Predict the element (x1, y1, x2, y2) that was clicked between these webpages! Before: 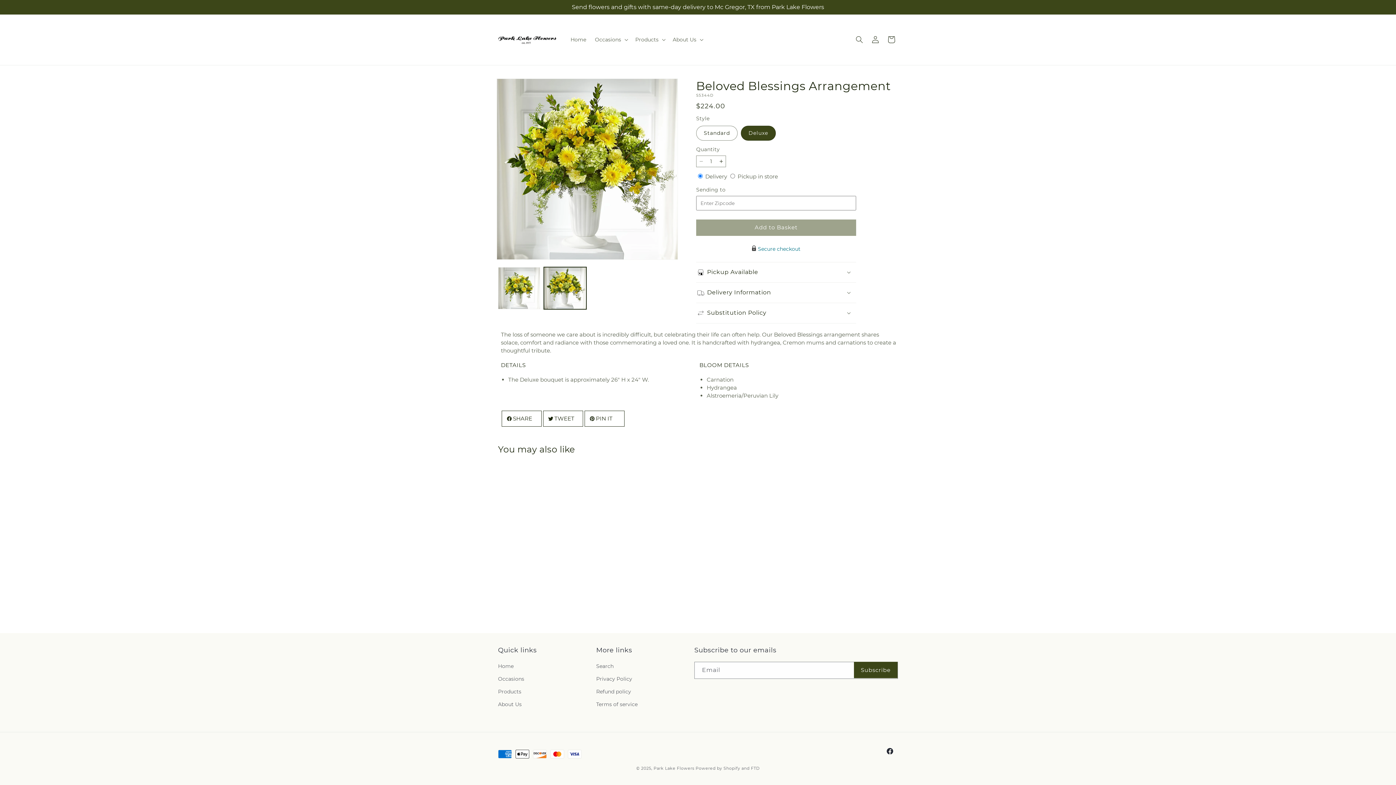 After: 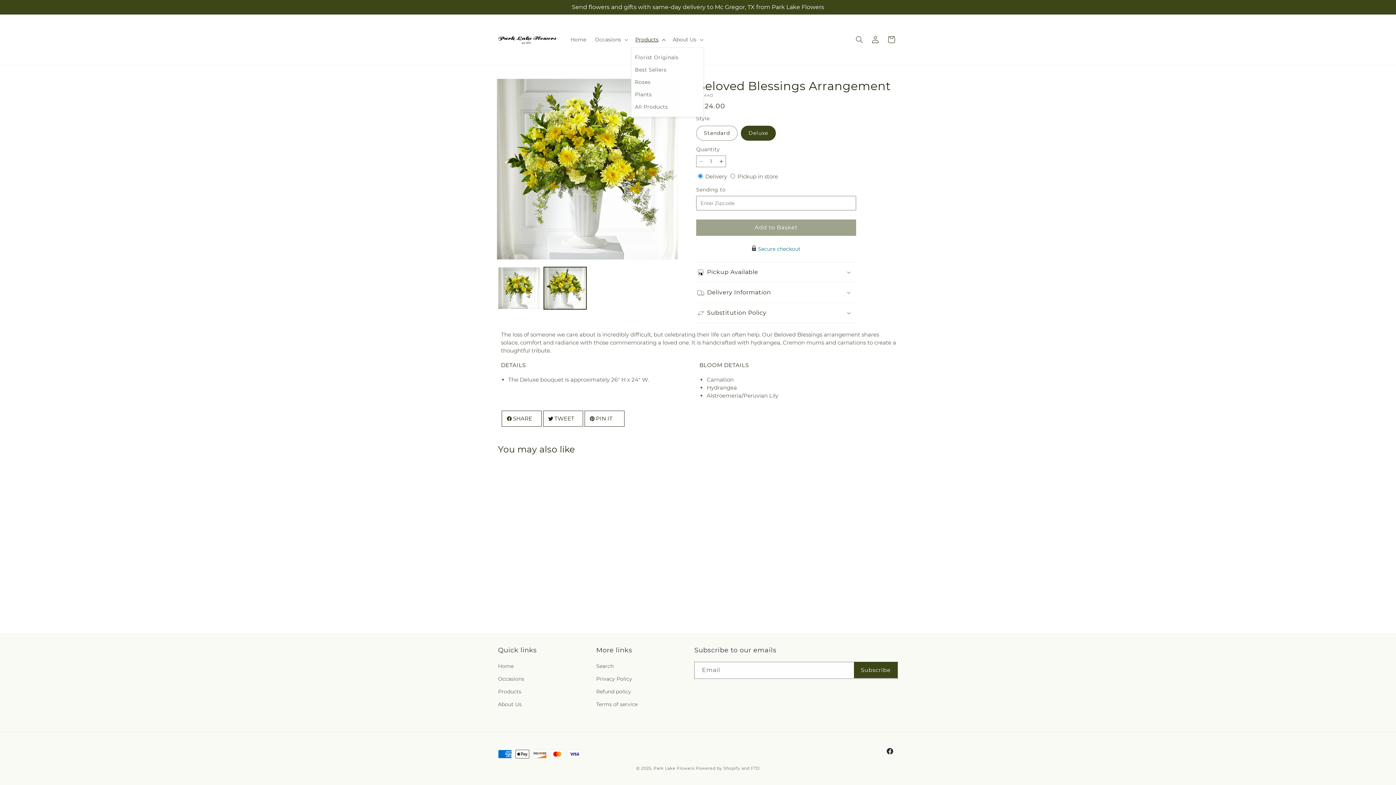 Action: bbox: (631, 32, 668, 47) label: Products